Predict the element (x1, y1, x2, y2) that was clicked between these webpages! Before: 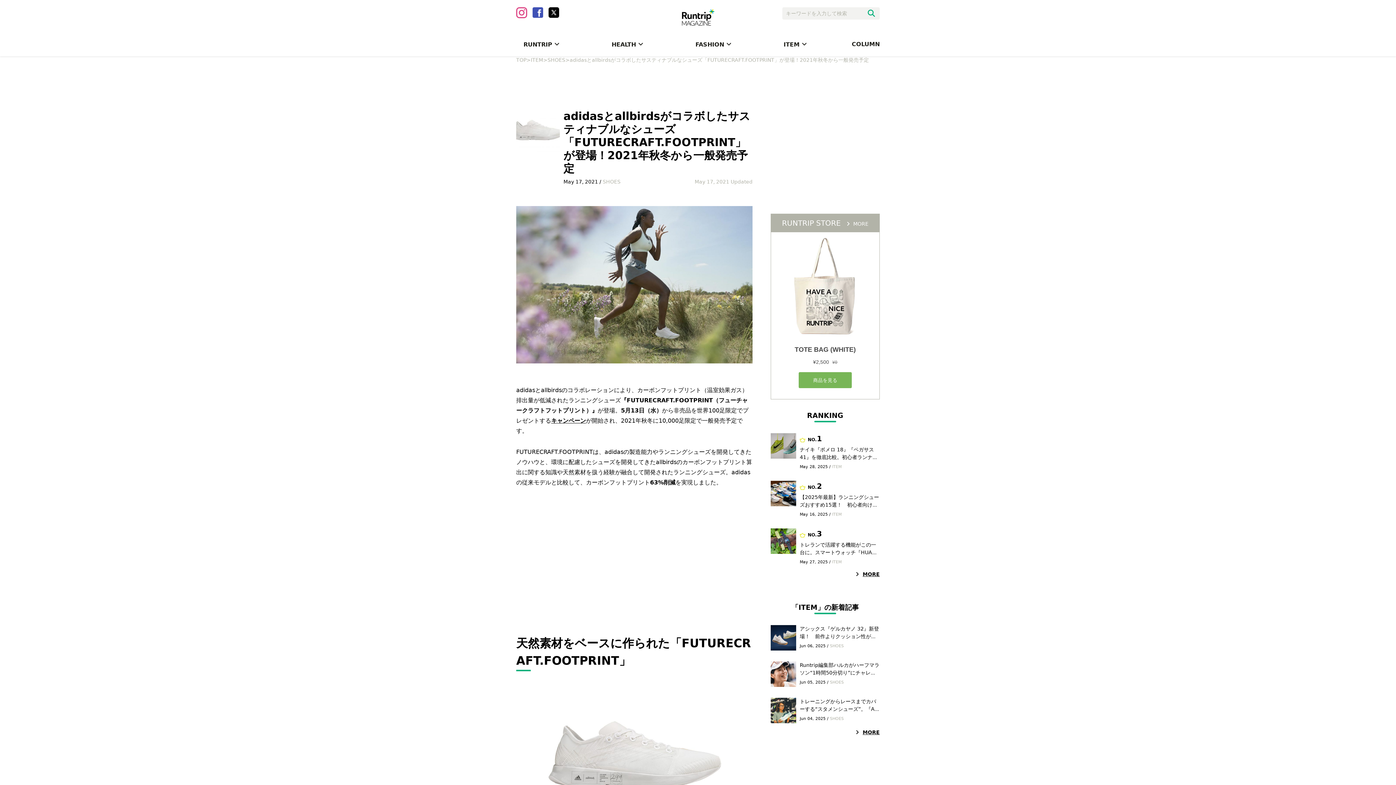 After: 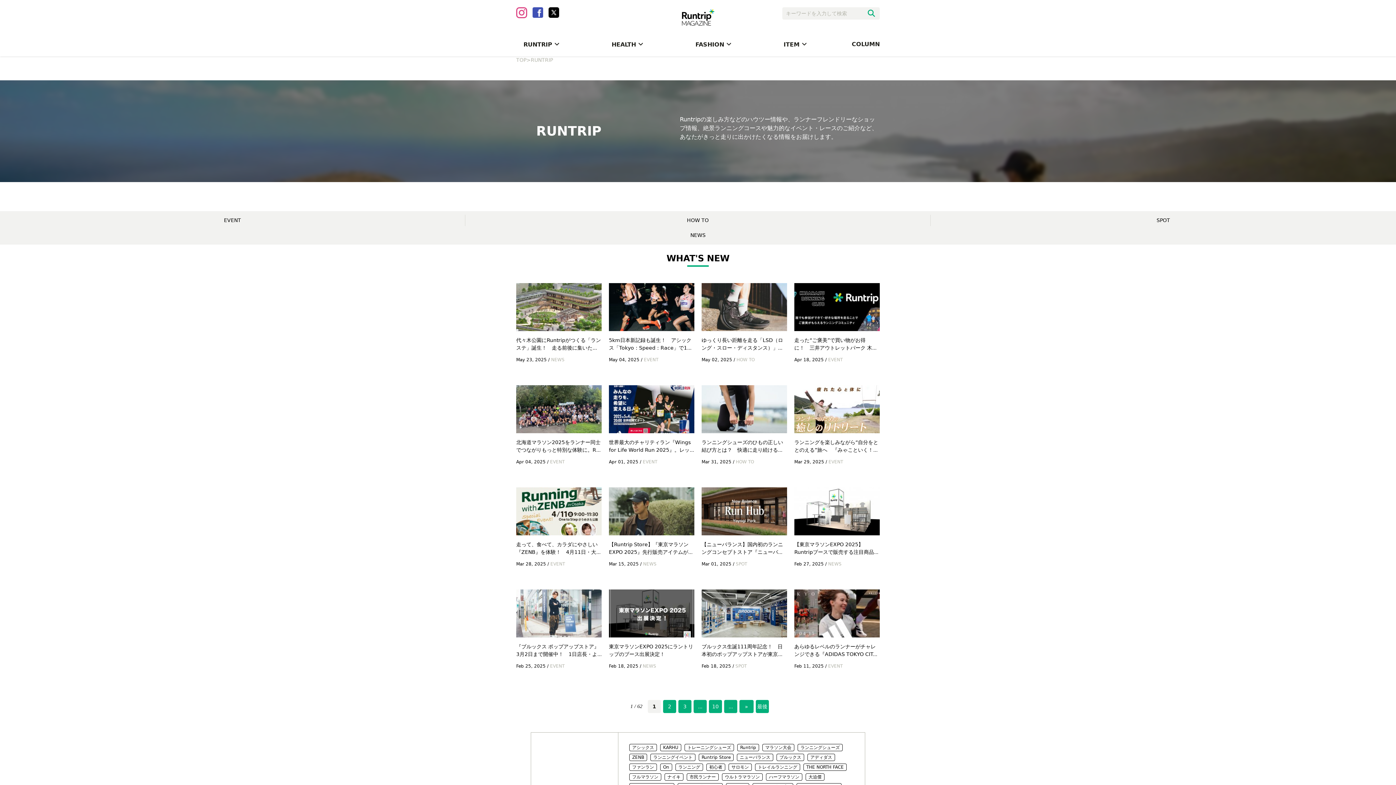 Action: label: RUNTRIP bbox: (516, 40, 566, 49)